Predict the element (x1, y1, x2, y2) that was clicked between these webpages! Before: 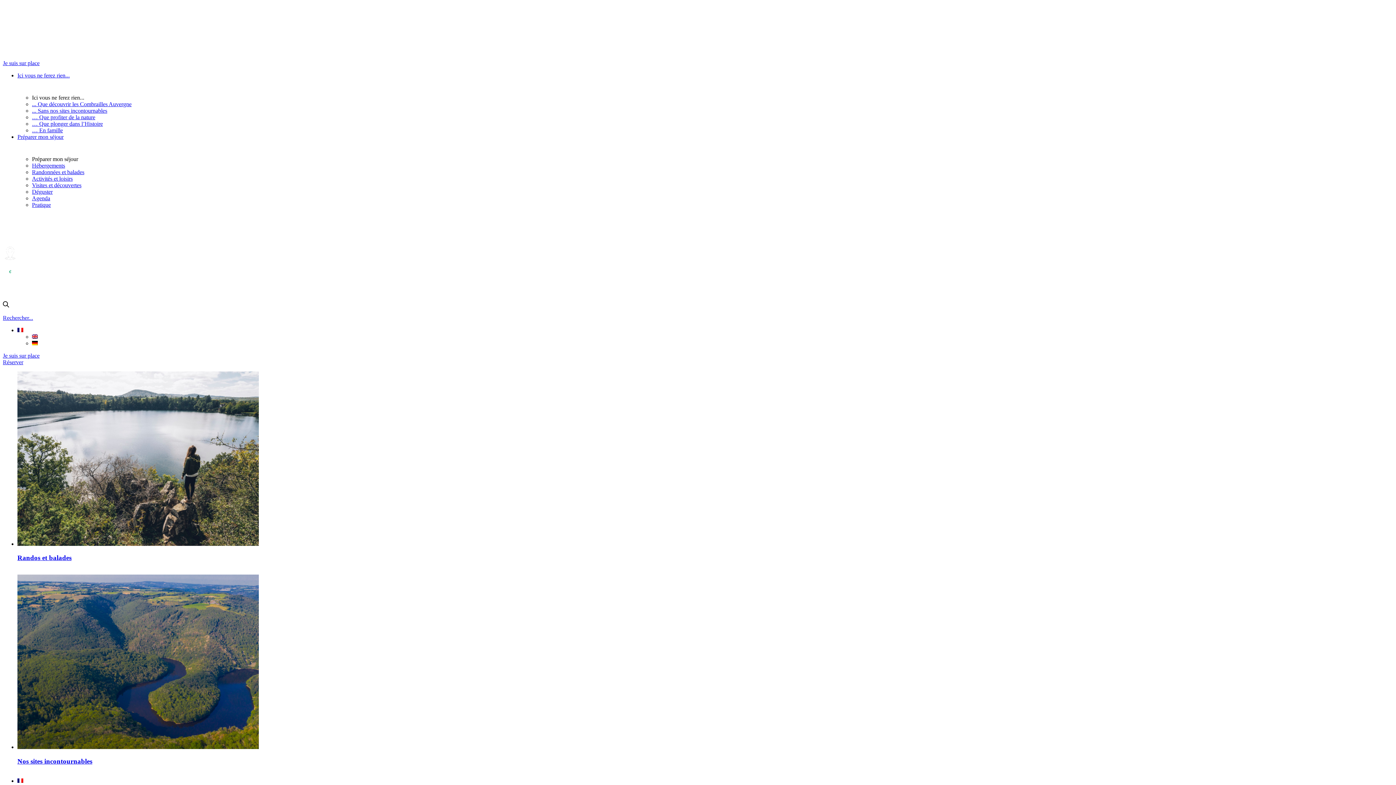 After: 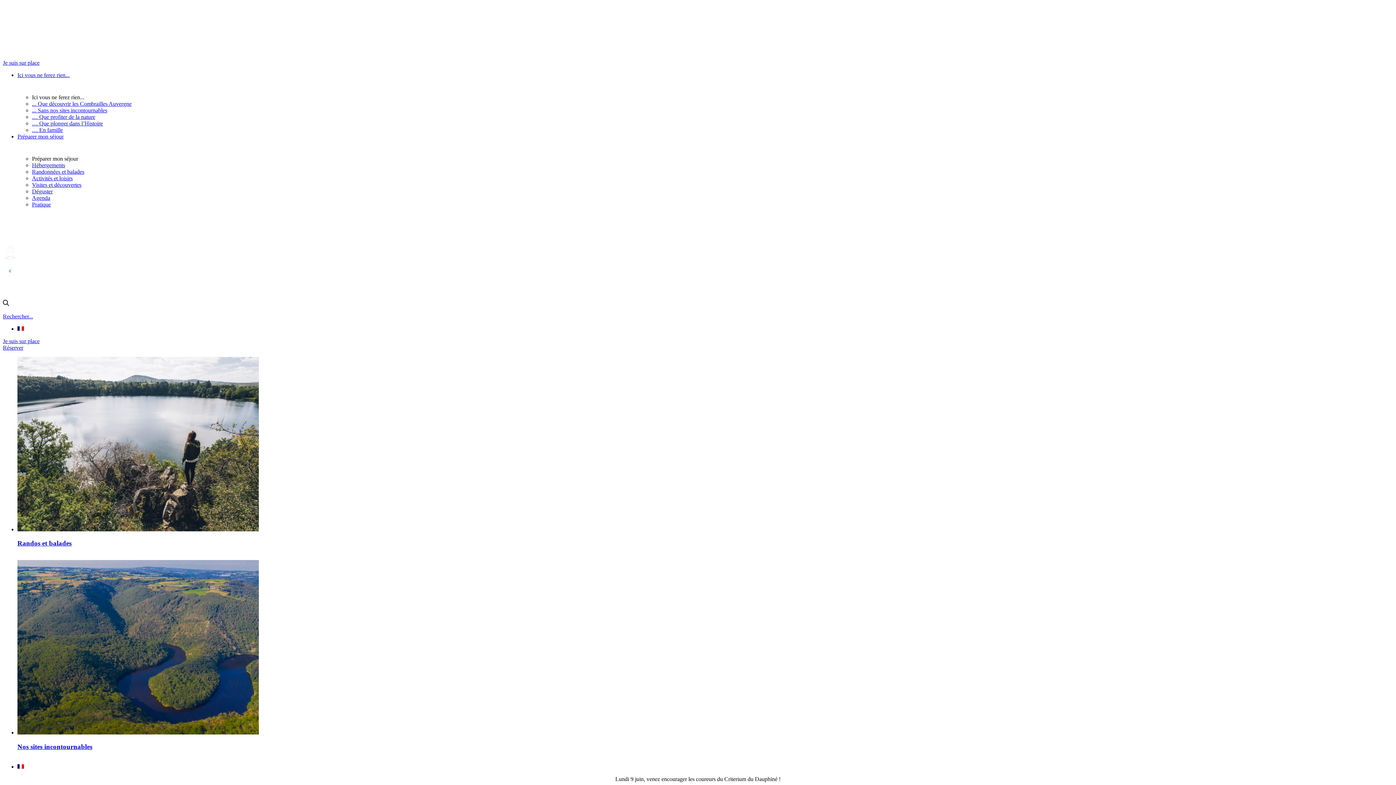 Action: bbox: (2, 239, 17, 245)